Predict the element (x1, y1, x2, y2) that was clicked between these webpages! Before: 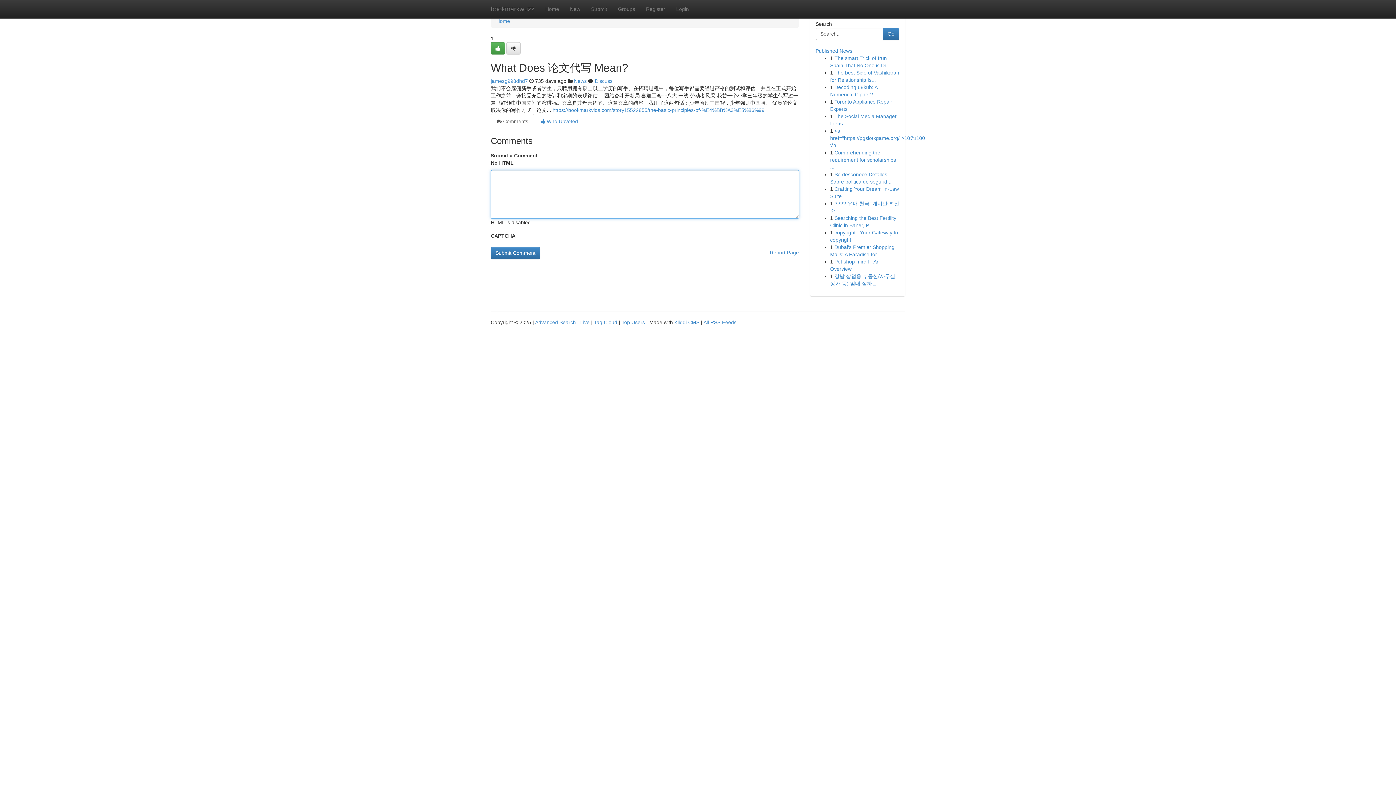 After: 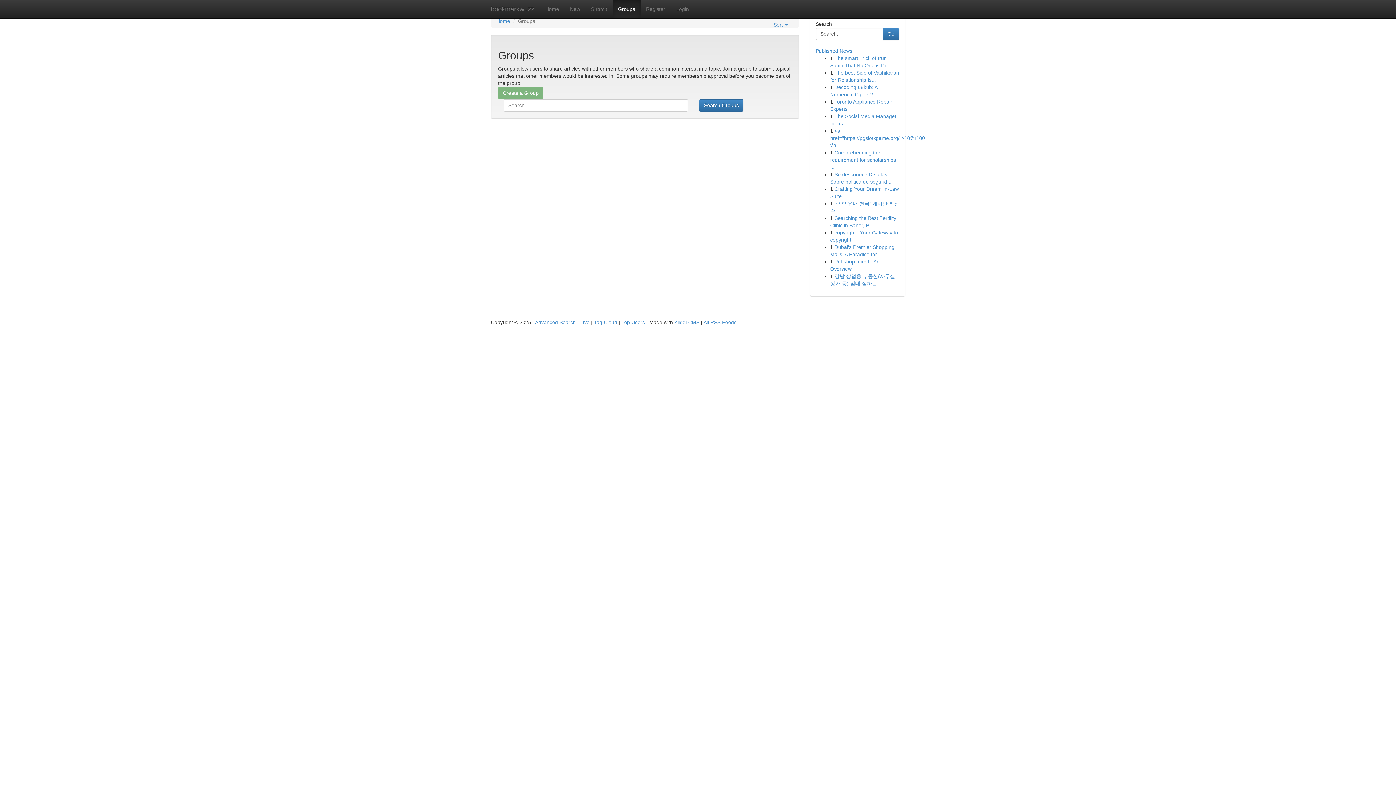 Action: bbox: (574, 78, 586, 84) label: News